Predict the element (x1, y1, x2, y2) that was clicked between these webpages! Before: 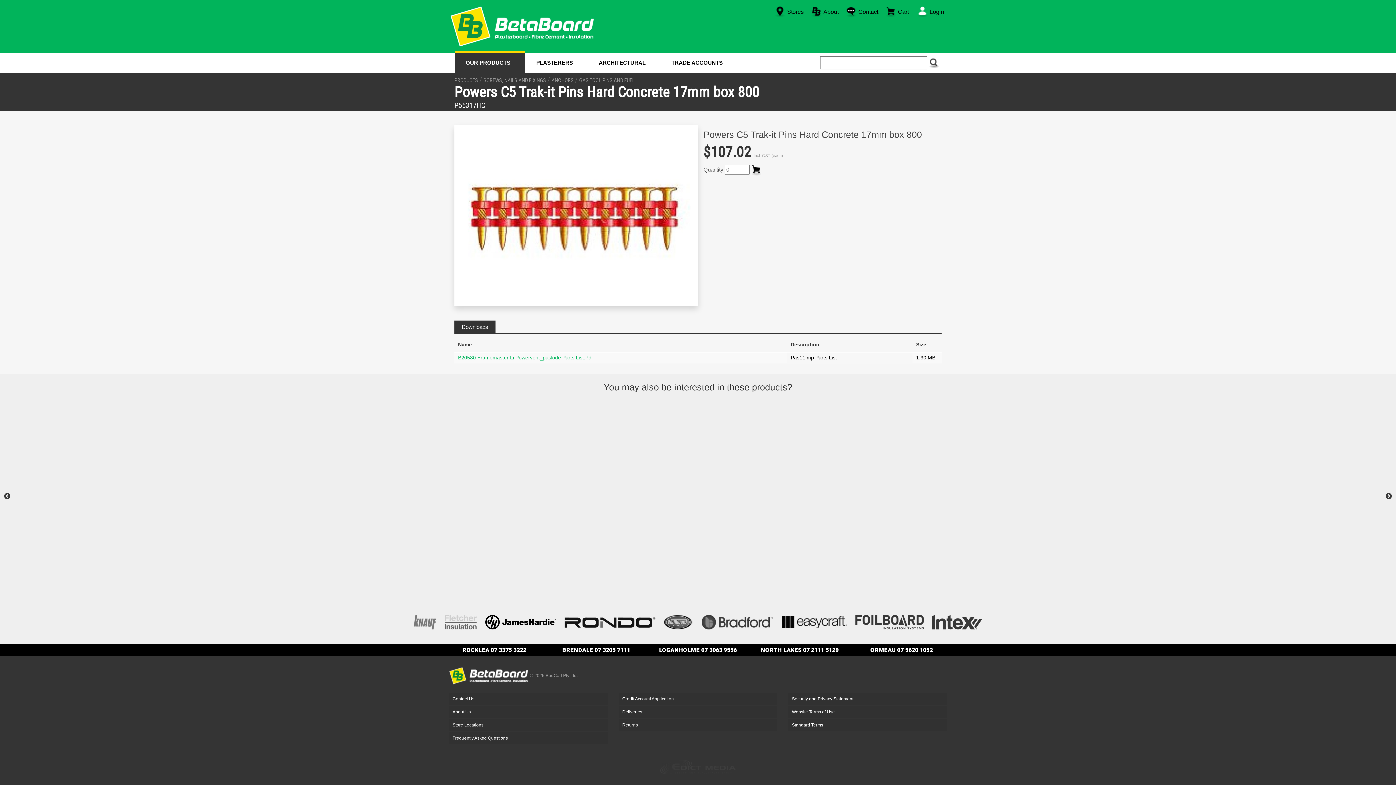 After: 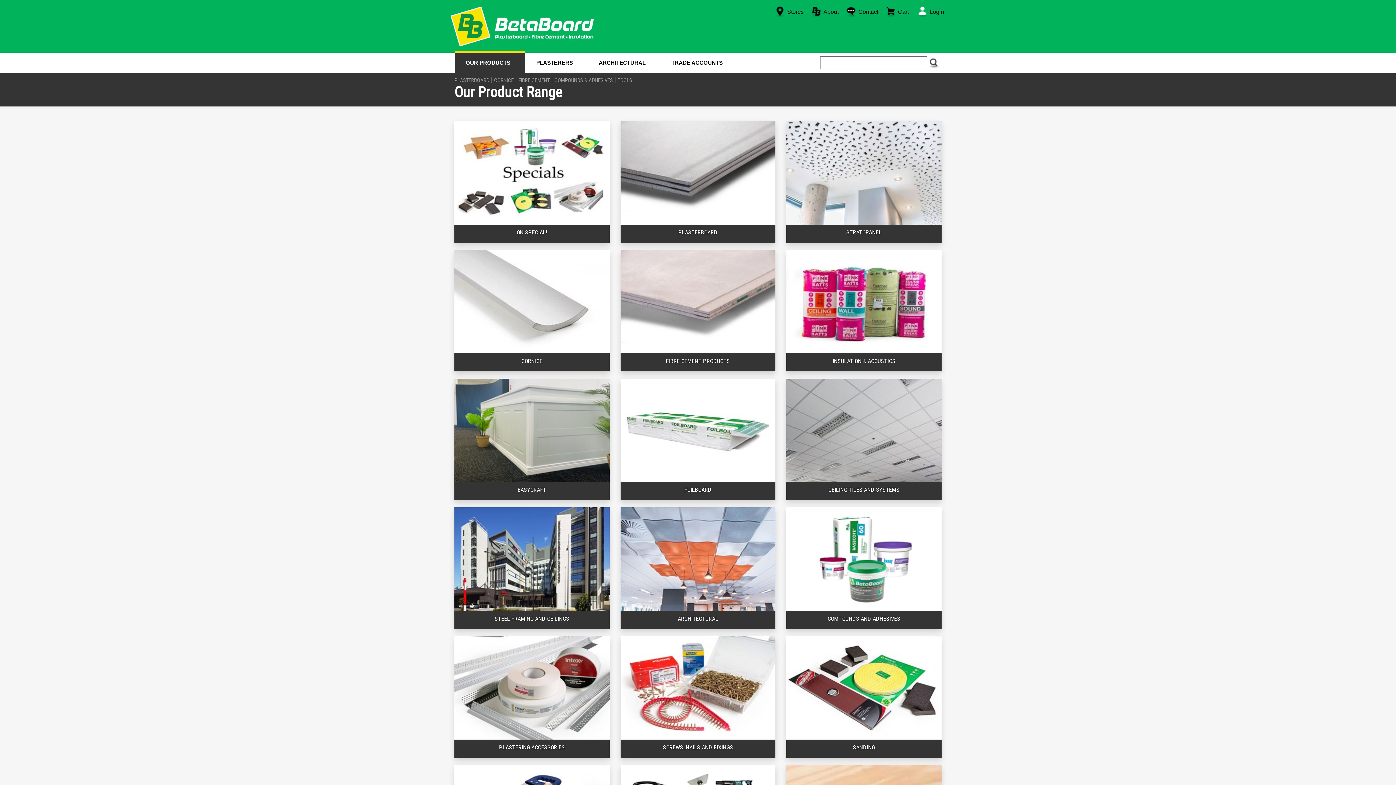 Action: label: PRODUCTS bbox: (454, 77, 478, 83)